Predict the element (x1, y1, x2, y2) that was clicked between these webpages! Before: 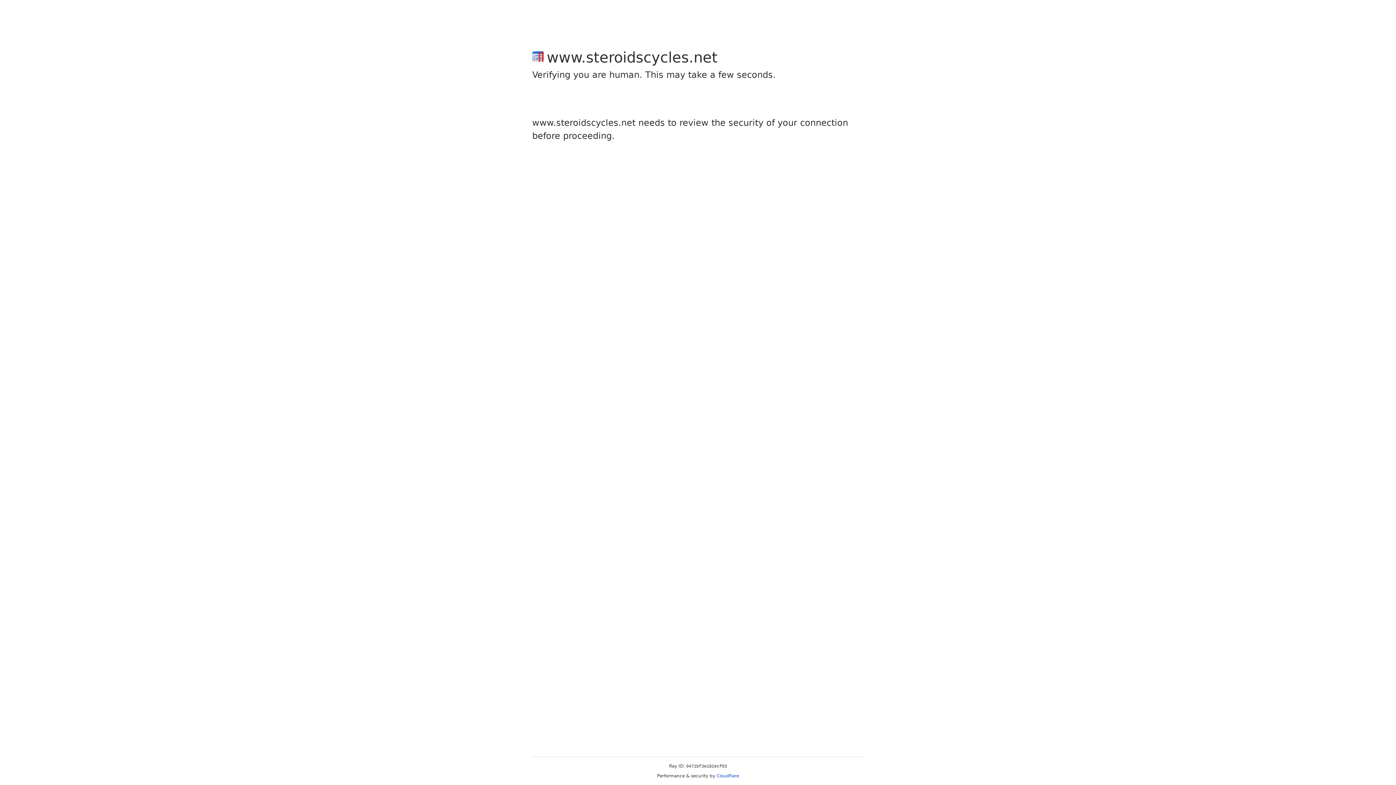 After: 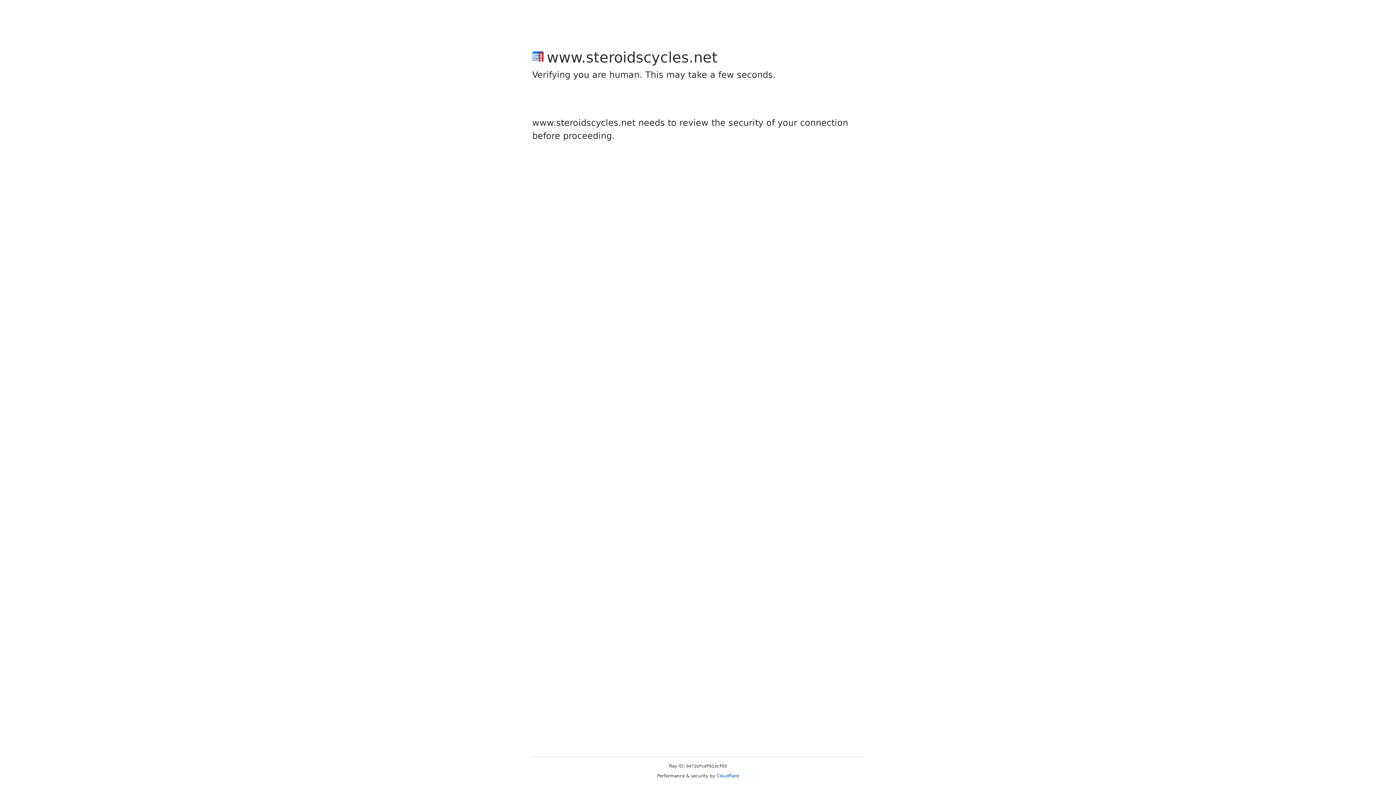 Action: bbox: (716, 773, 739, 778) label: Cloudflare